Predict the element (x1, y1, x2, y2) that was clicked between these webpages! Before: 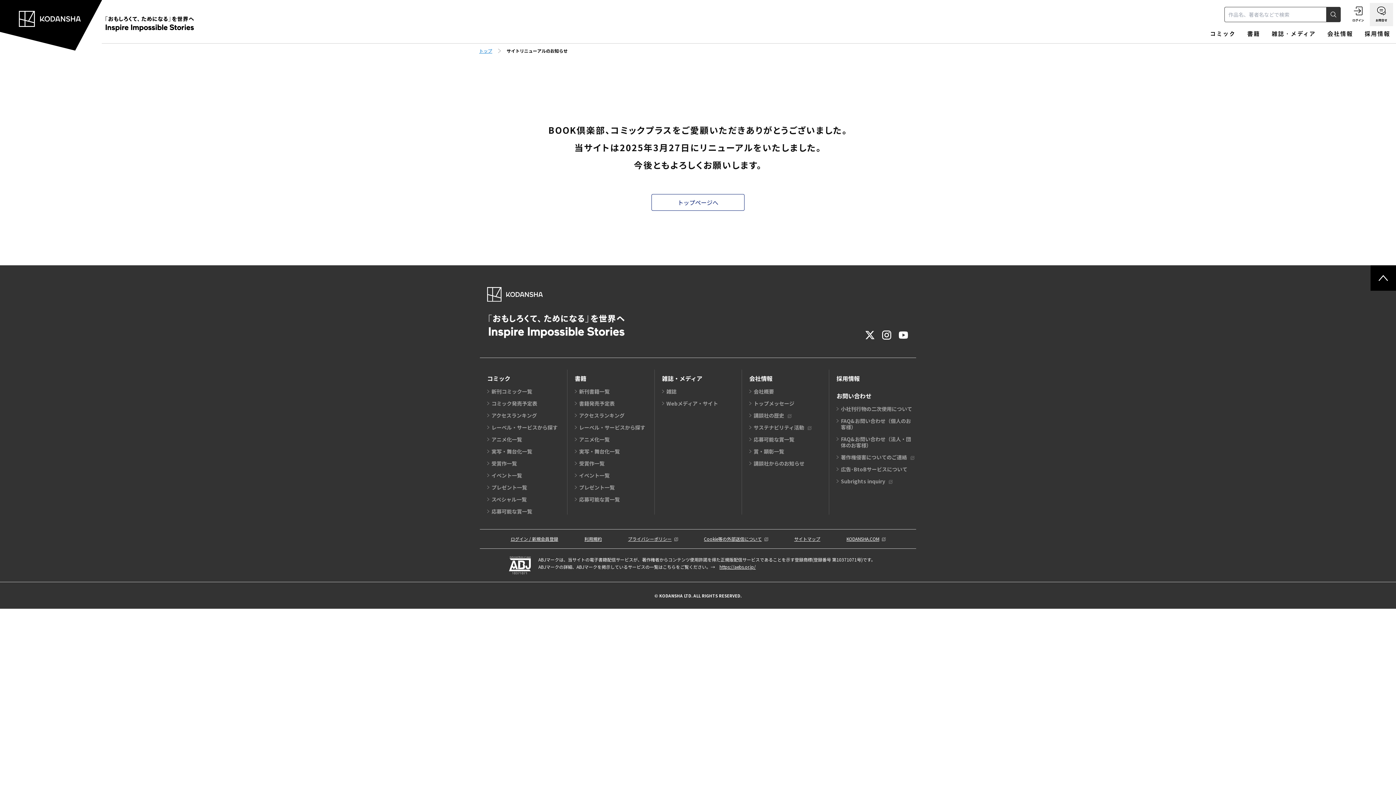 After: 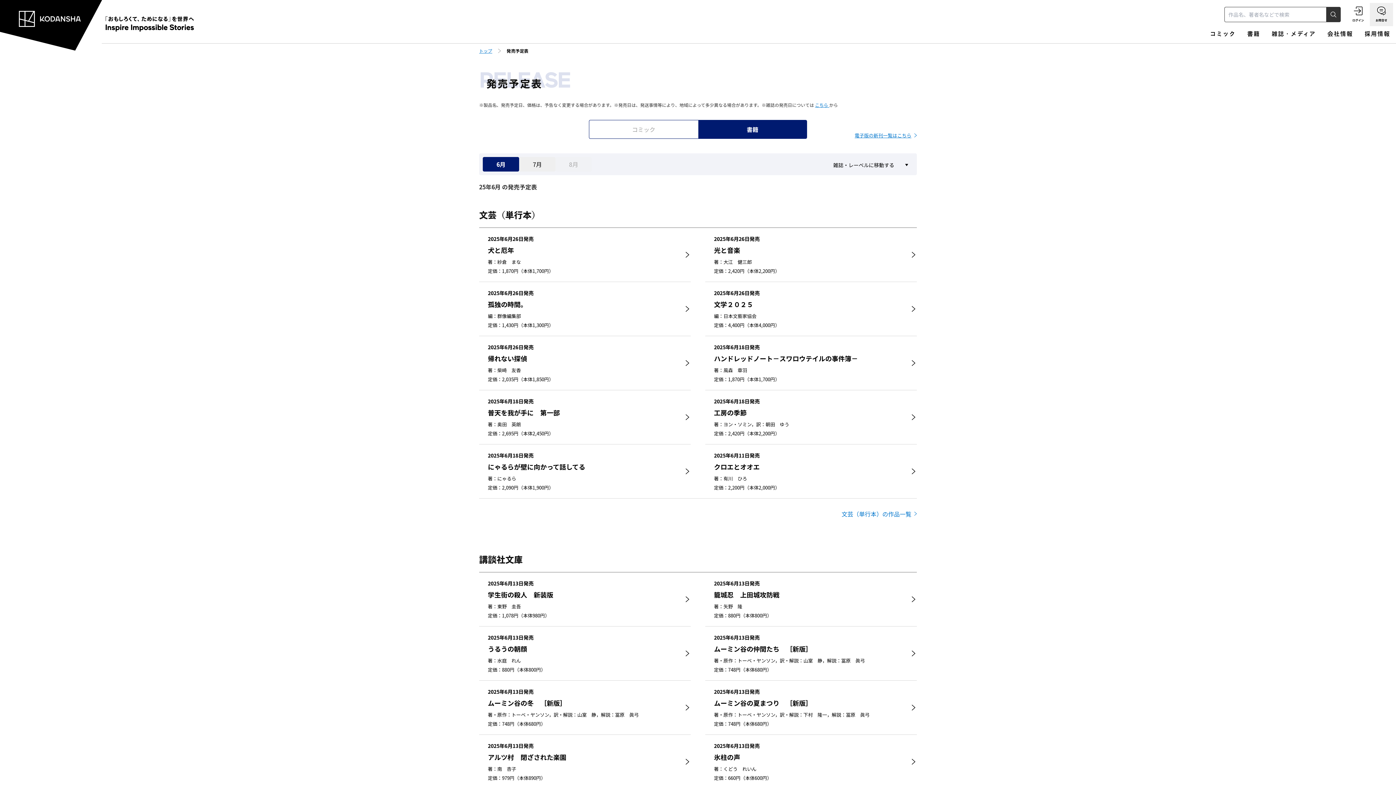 Action: label: 書籍発売予定表 bbox: (579, 399, 614, 407)